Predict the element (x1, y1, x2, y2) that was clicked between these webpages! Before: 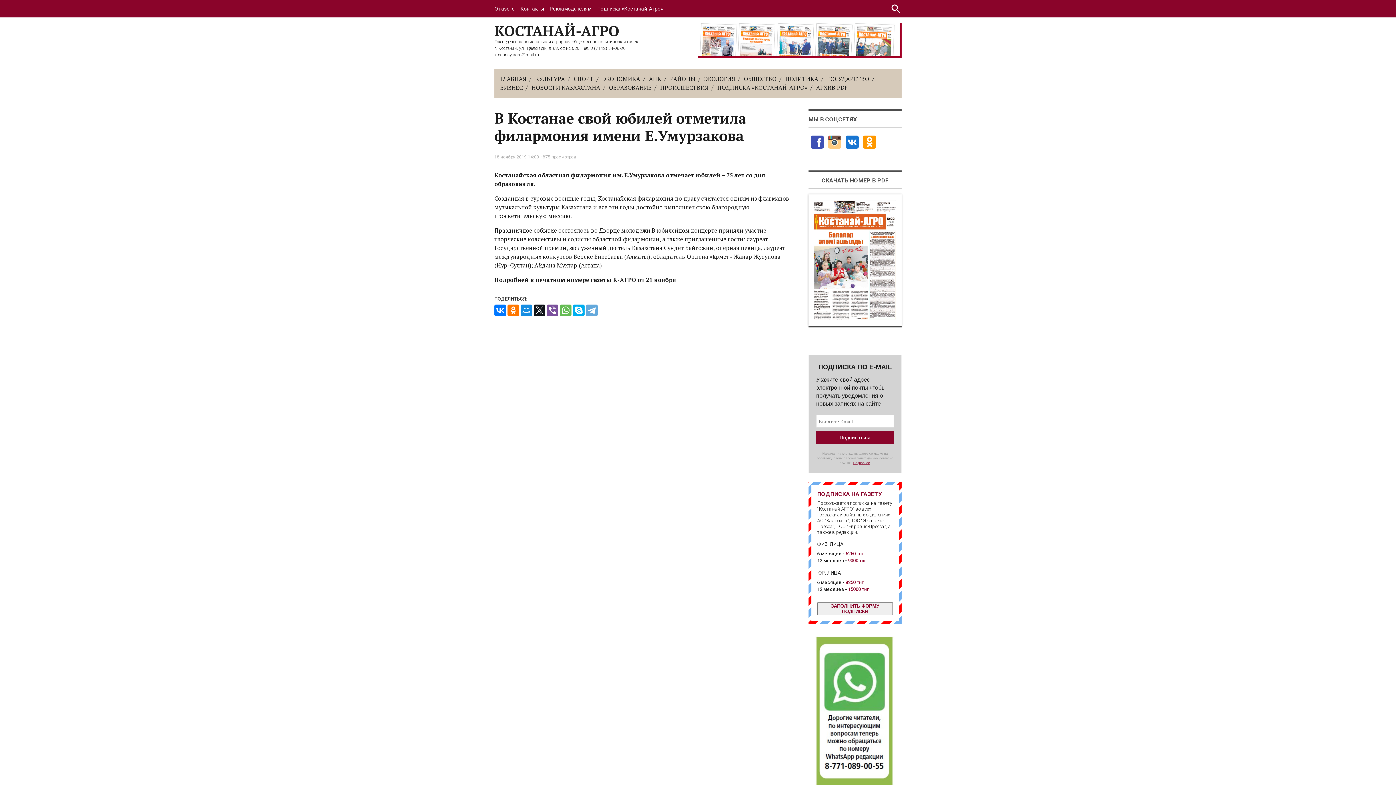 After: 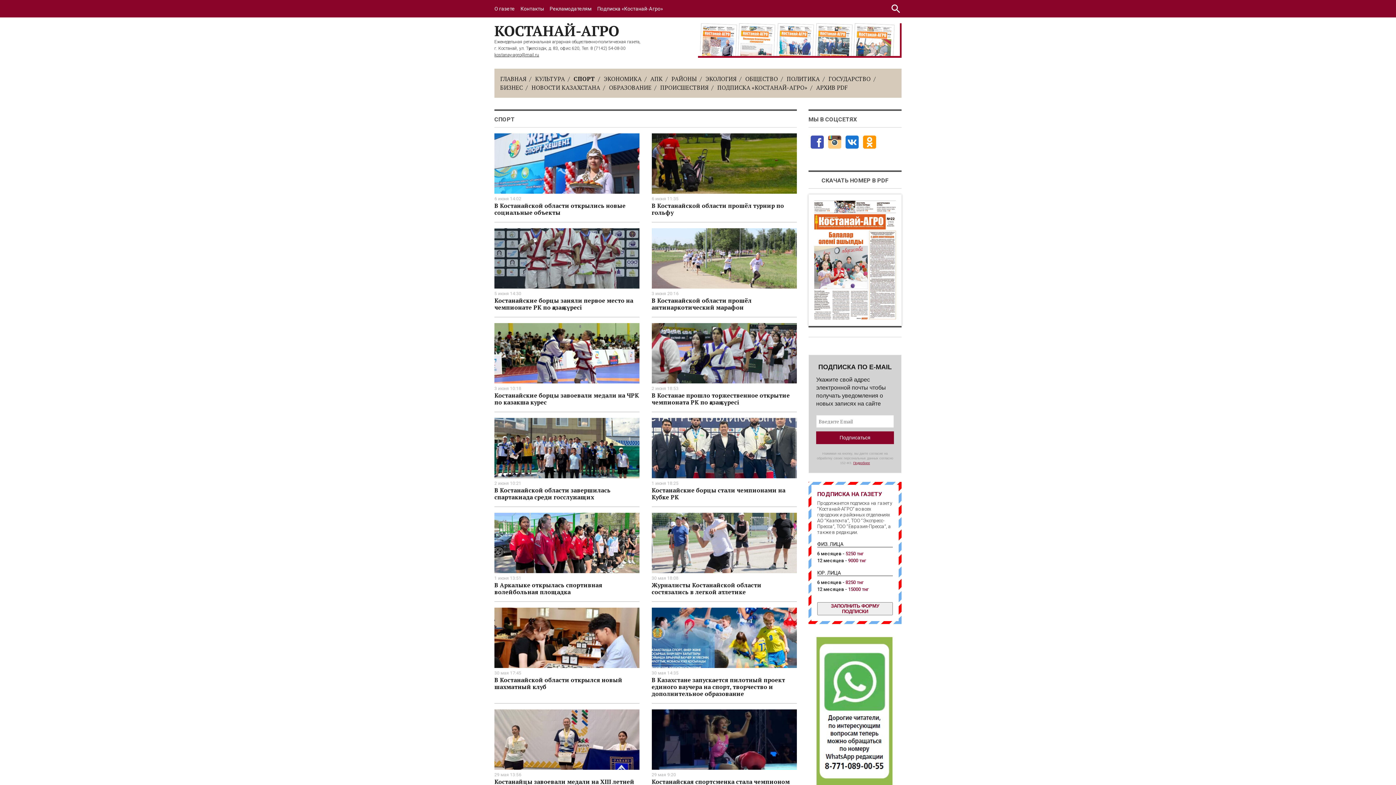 Action: label: СПОРТ bbox: (573, 74, 593, 82)